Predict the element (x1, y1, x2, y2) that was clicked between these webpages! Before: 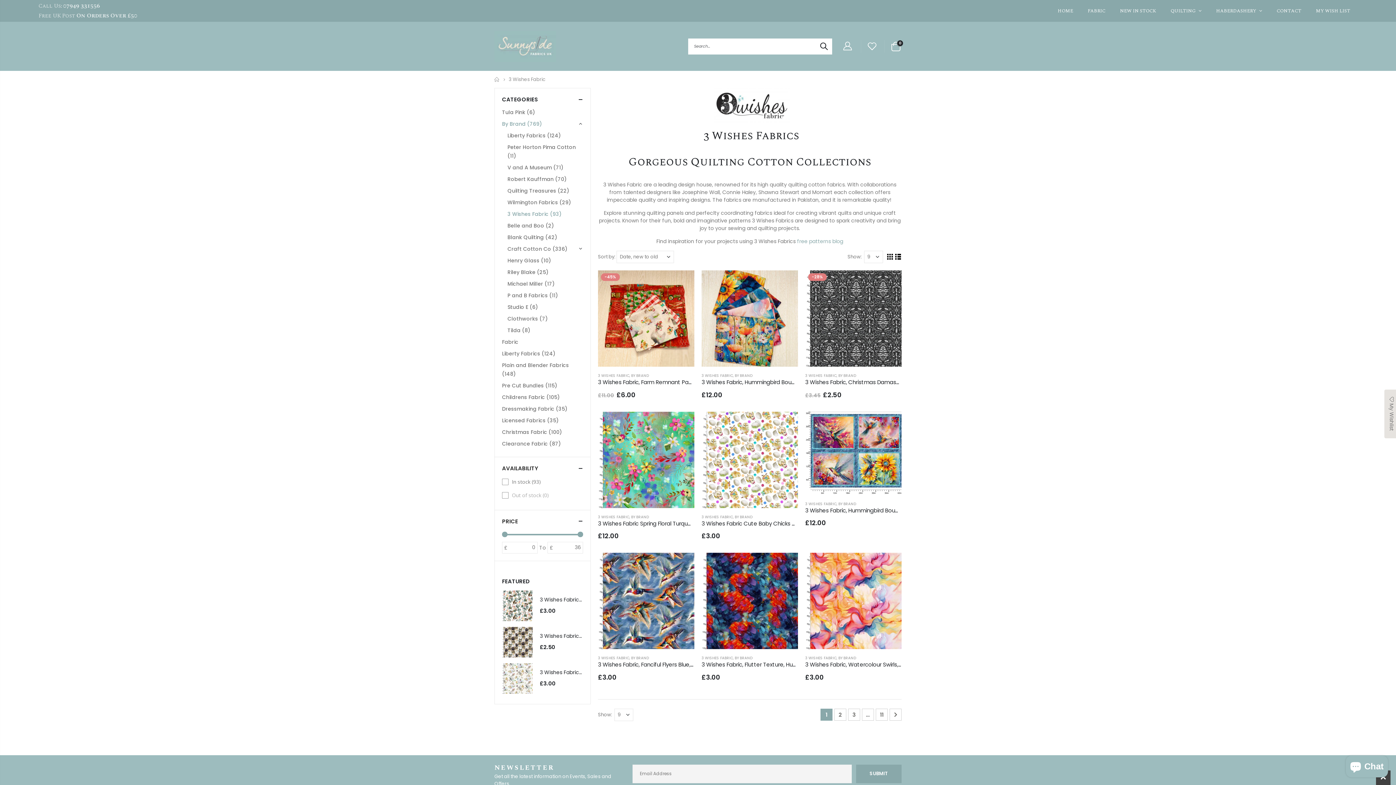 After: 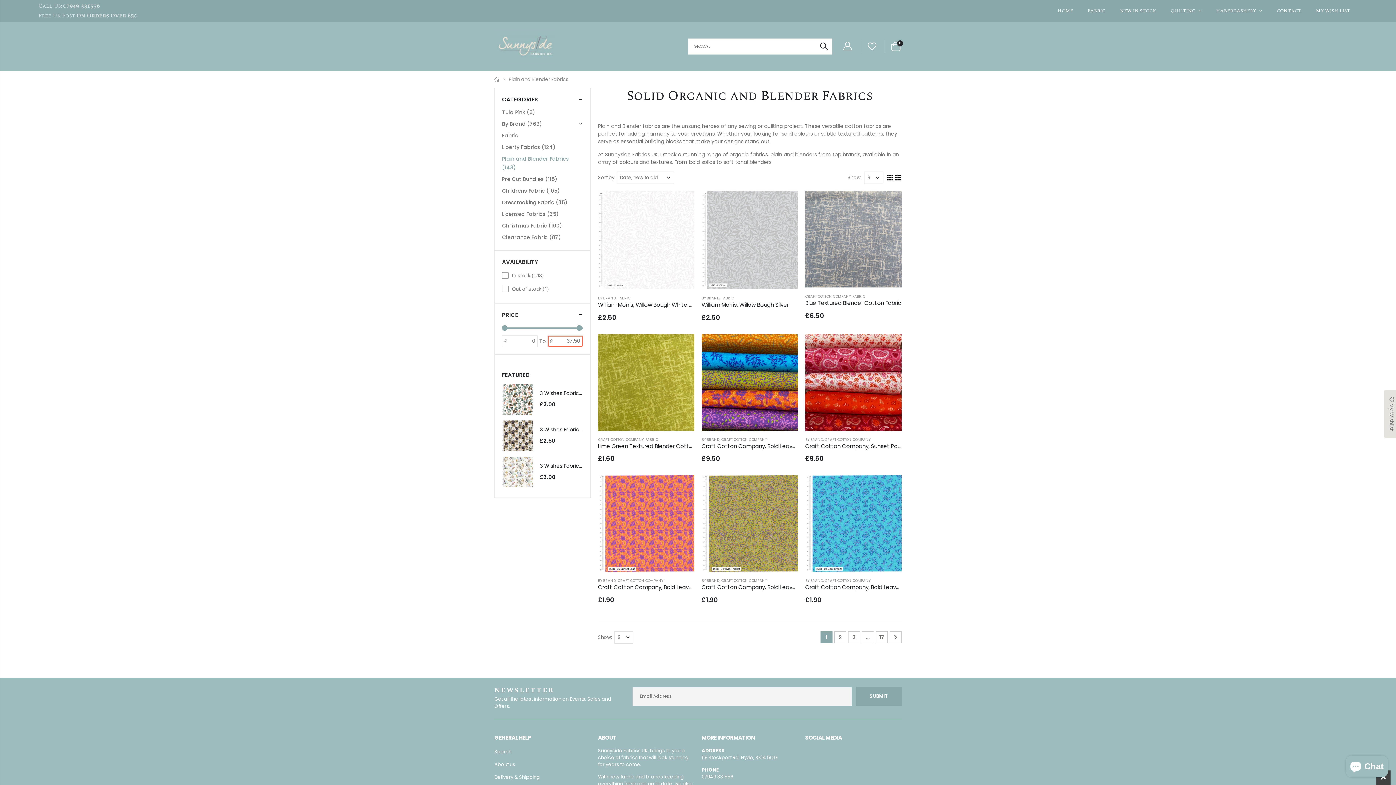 Action: label: Plain and Blender Fabrics (148) bbox: (502, 359, 583, 380)